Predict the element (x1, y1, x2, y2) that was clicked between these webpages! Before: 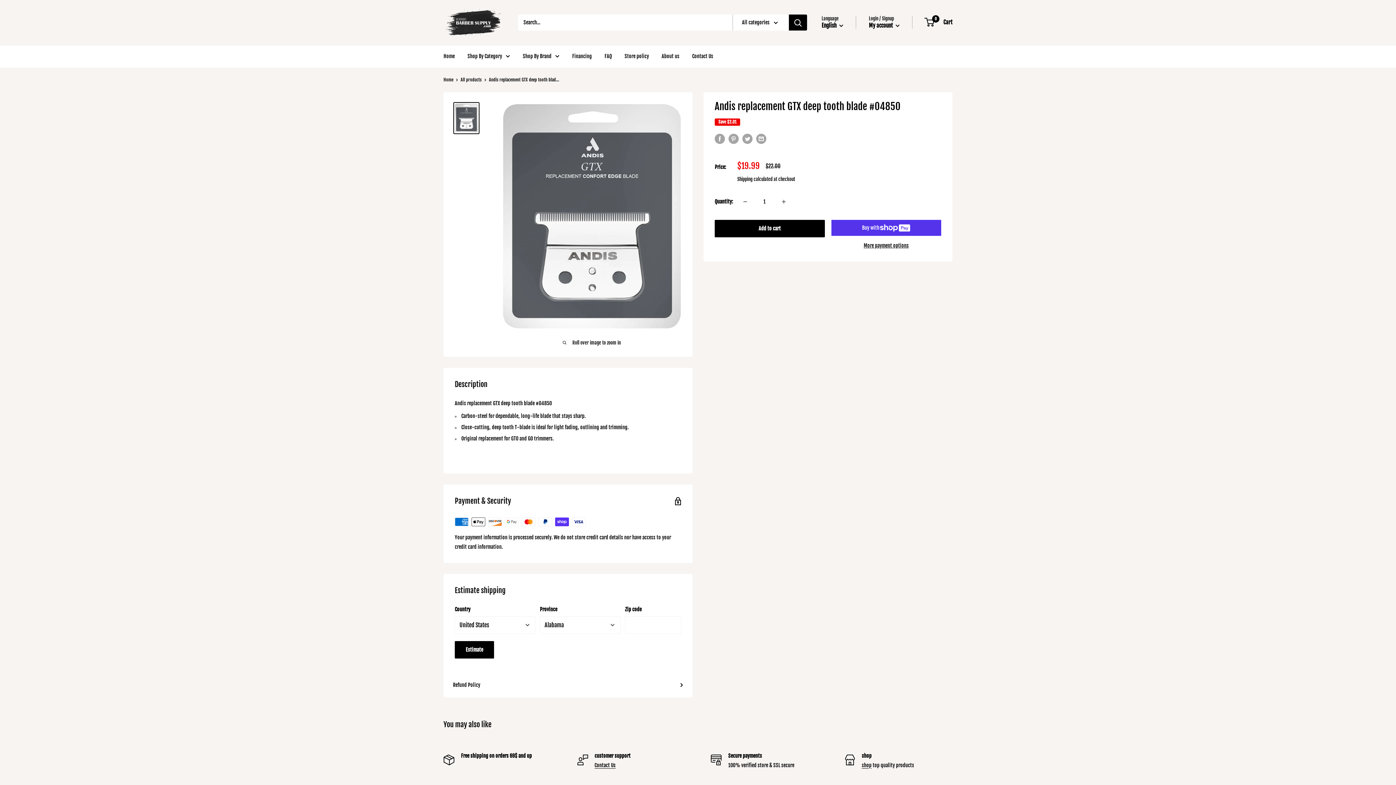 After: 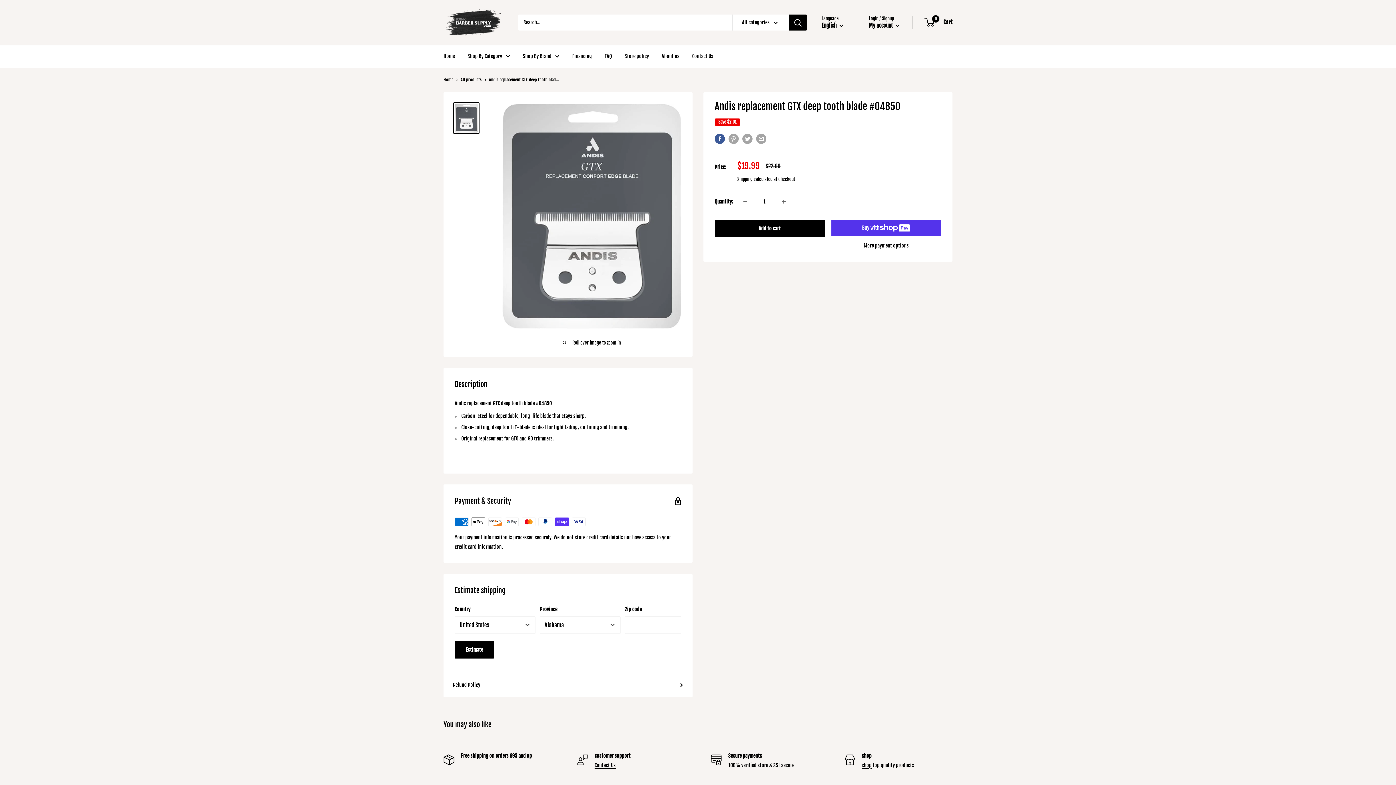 Action: bbox: (714, 133, 725, 143) label: Share on Facebook